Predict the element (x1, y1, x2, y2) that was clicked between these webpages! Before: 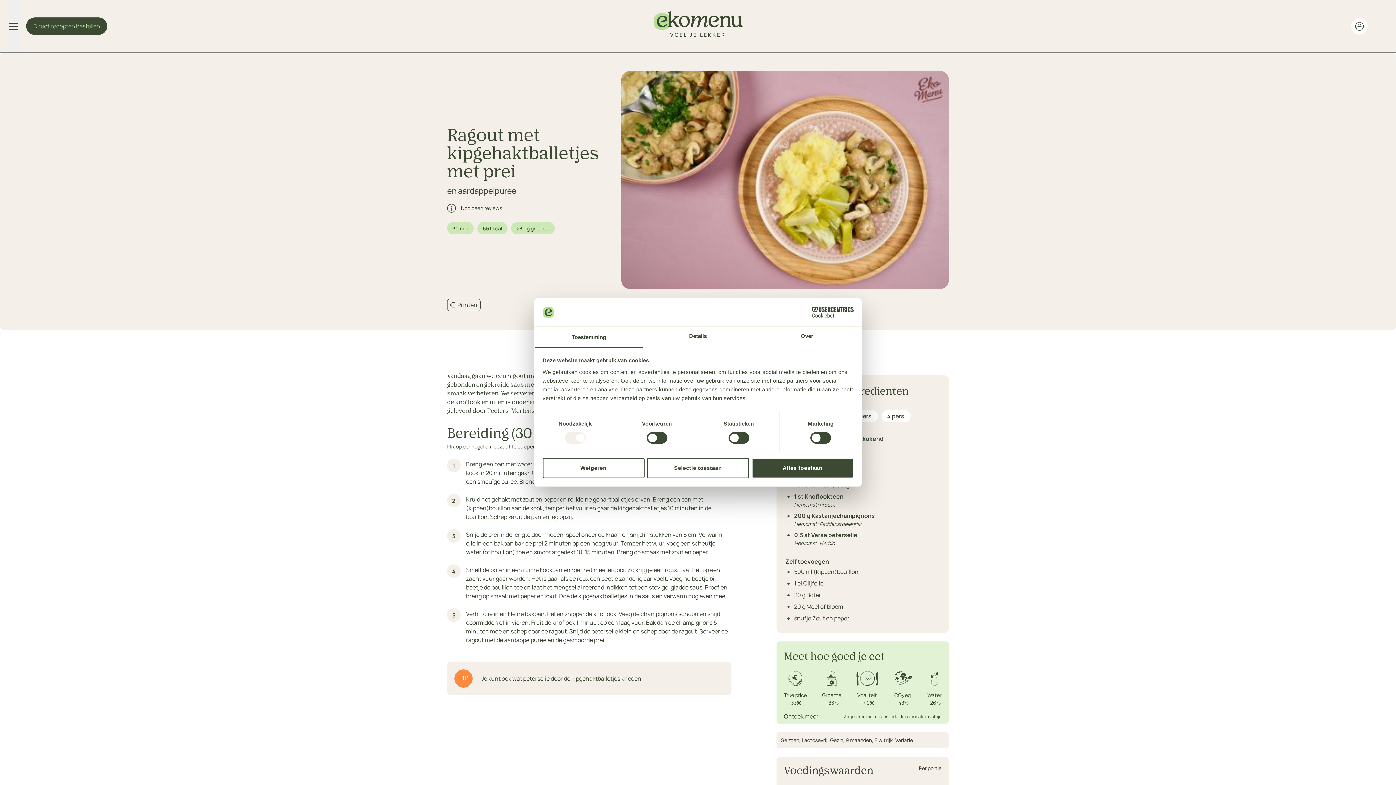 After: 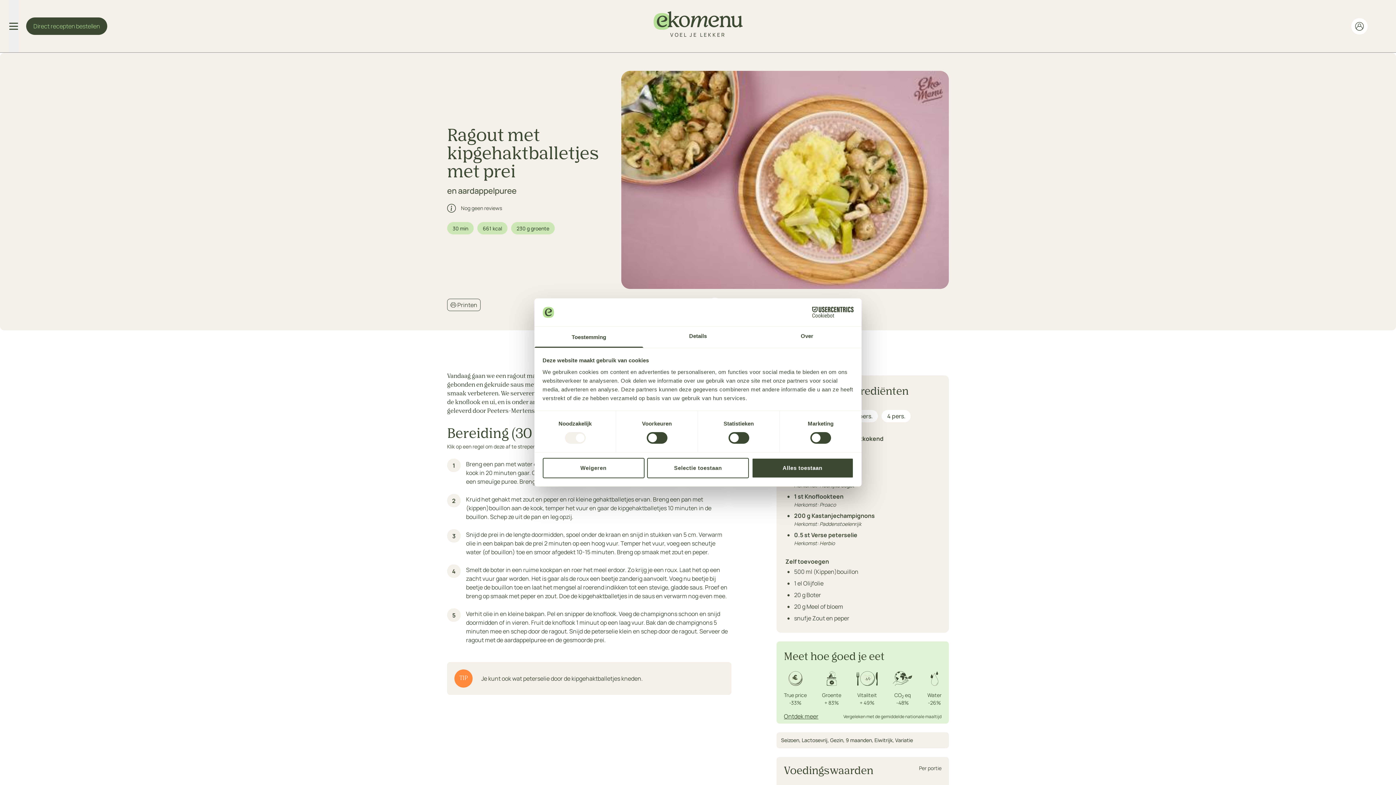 Action: label: Toestemming bbox: (534, 326, 643, 347)